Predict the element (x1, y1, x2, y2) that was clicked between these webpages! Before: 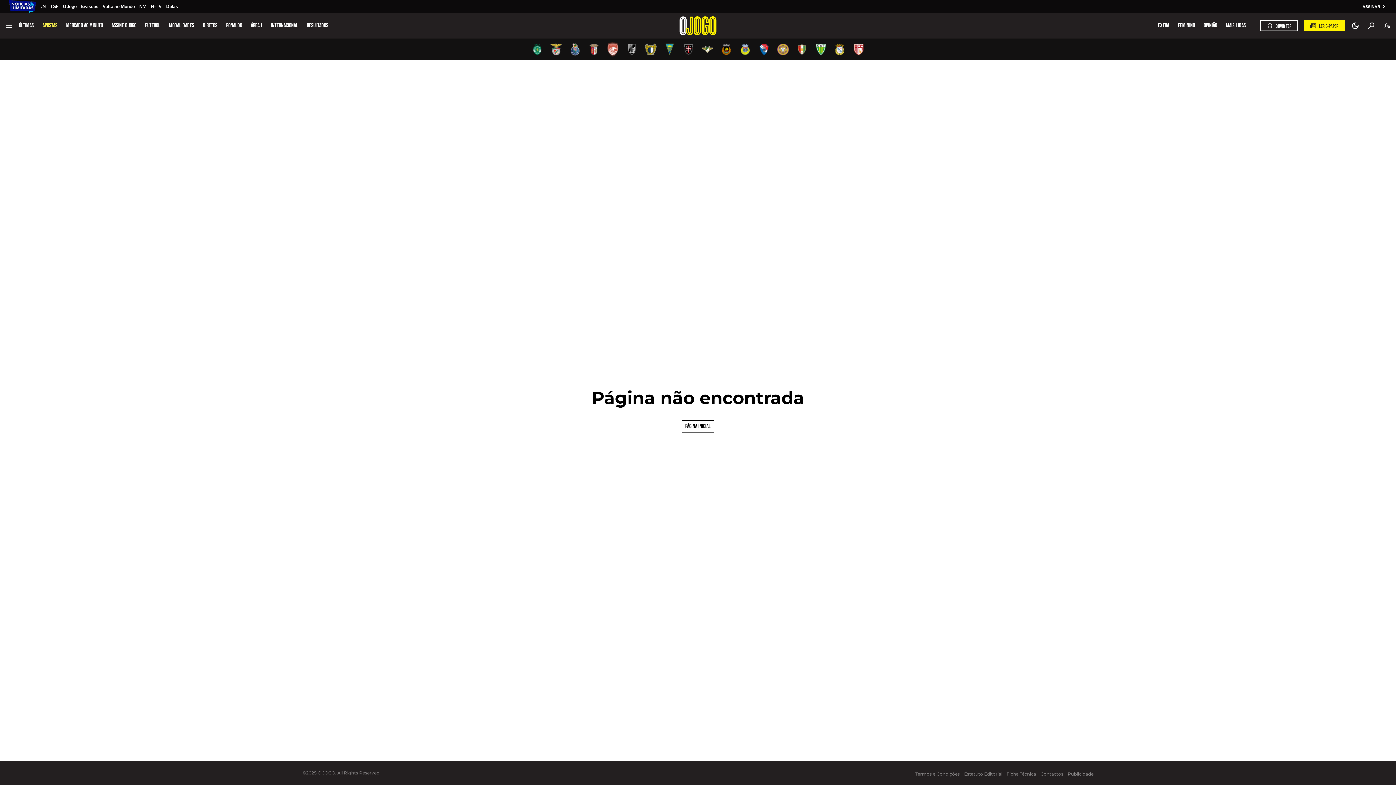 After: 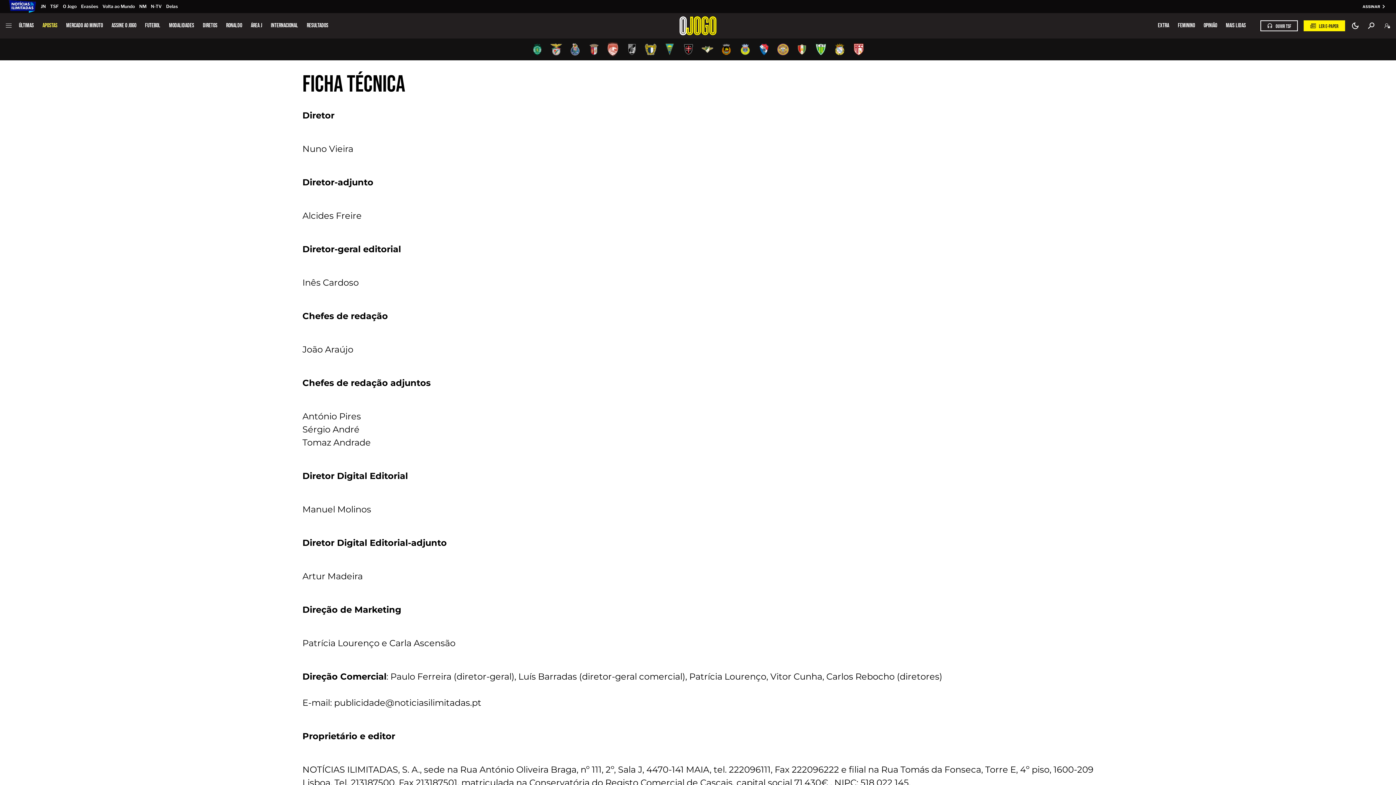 Action: label: Ficha Técnica bbox: (1006, 772, 1036, 776)